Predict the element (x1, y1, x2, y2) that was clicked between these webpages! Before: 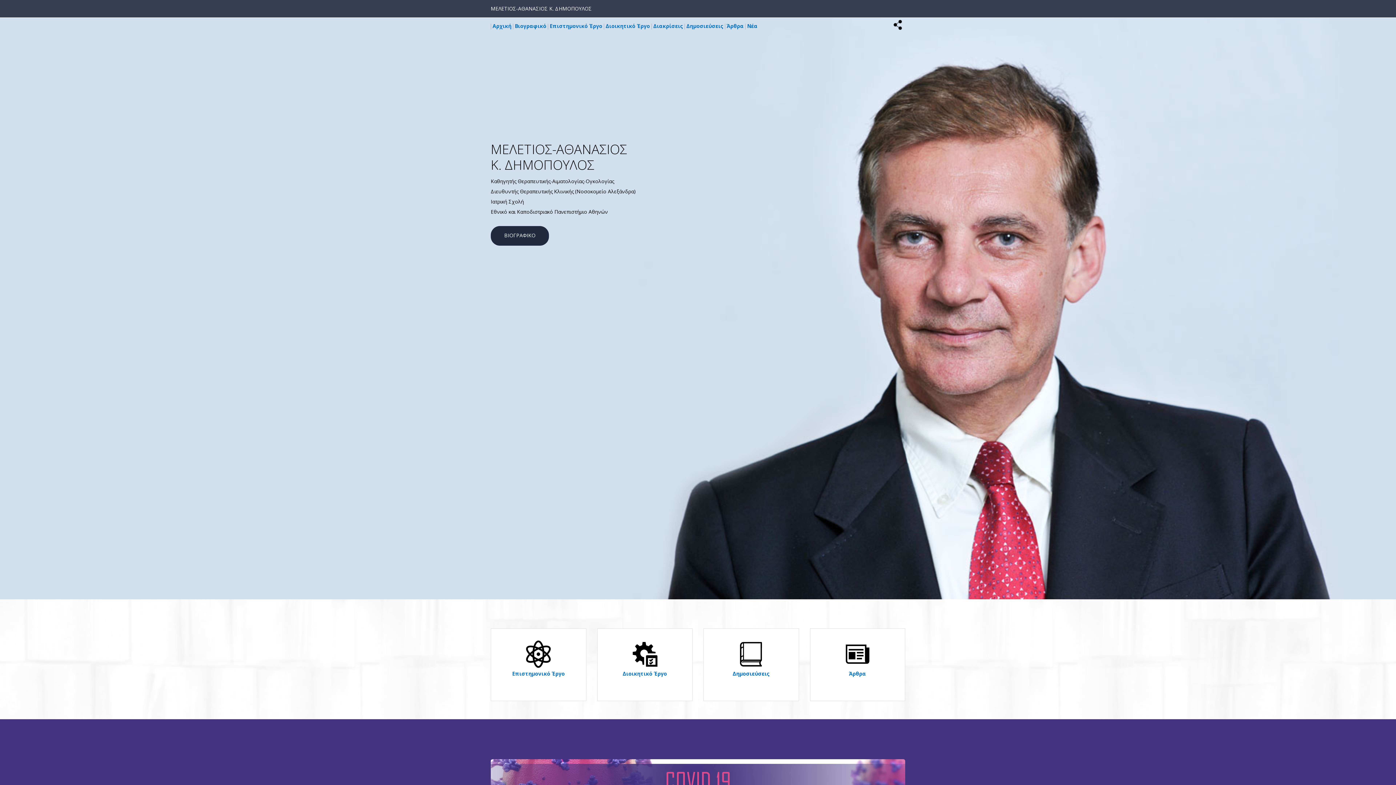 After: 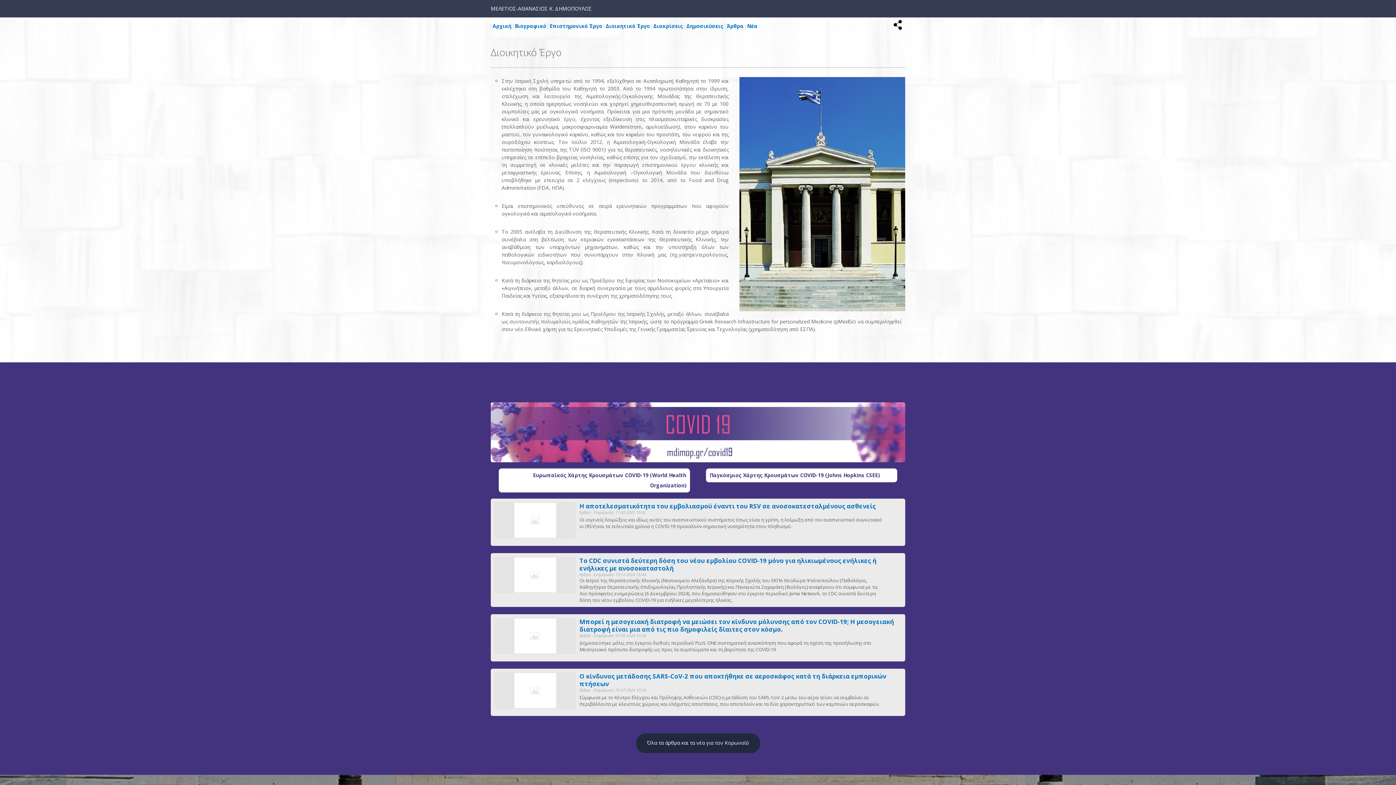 Action: label: 
Διοικητικό Έργο bbox: (622, 650, 667, 677)